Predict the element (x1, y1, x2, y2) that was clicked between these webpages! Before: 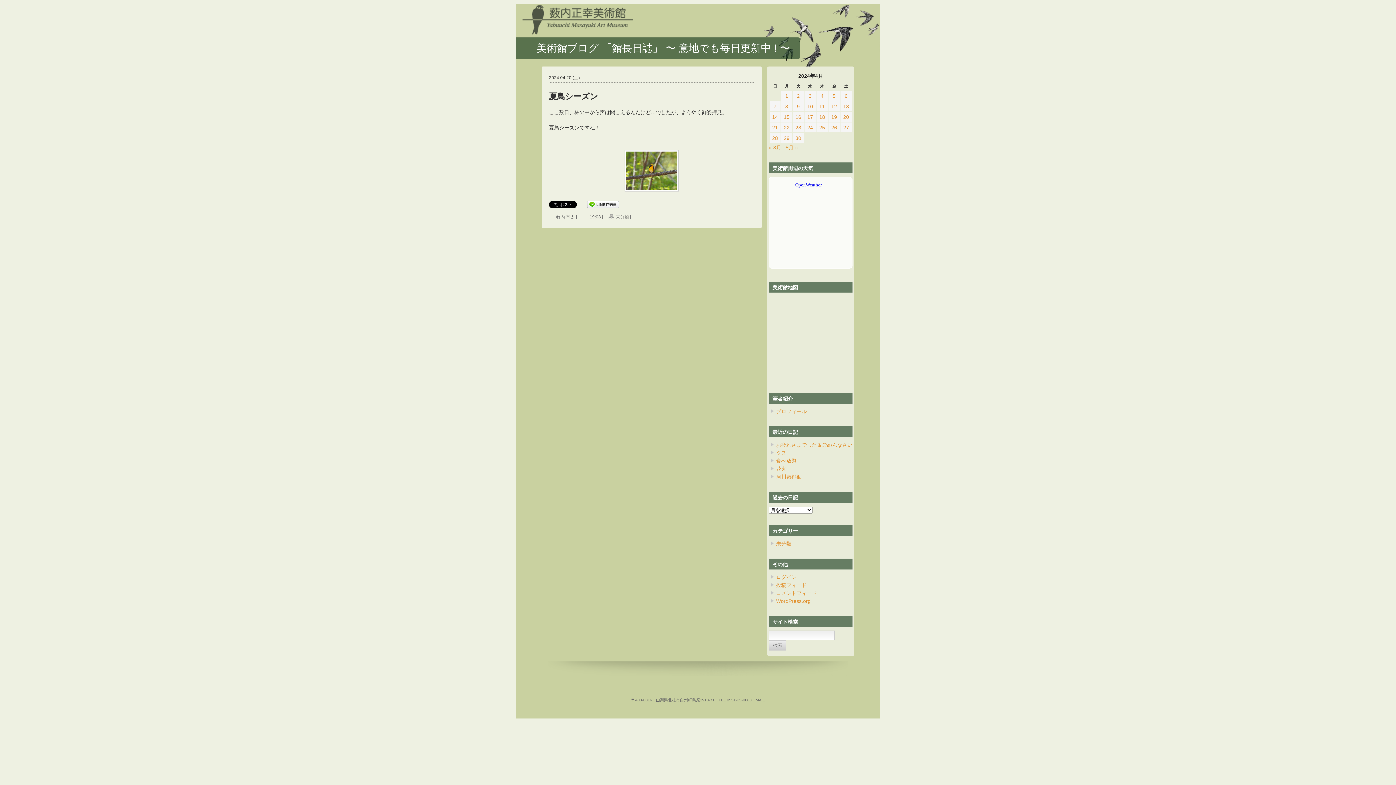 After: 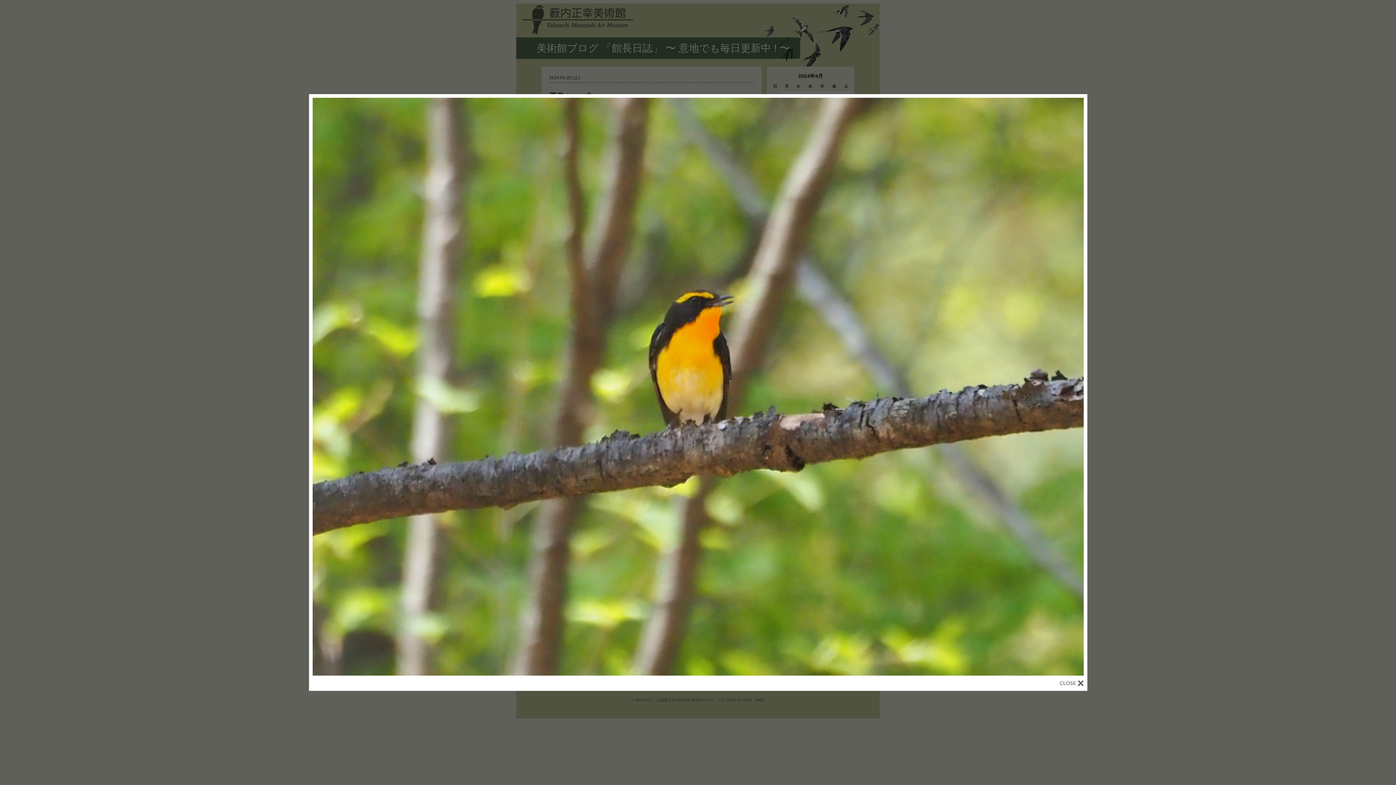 Action: bbox: (624, 194, 679, 200)